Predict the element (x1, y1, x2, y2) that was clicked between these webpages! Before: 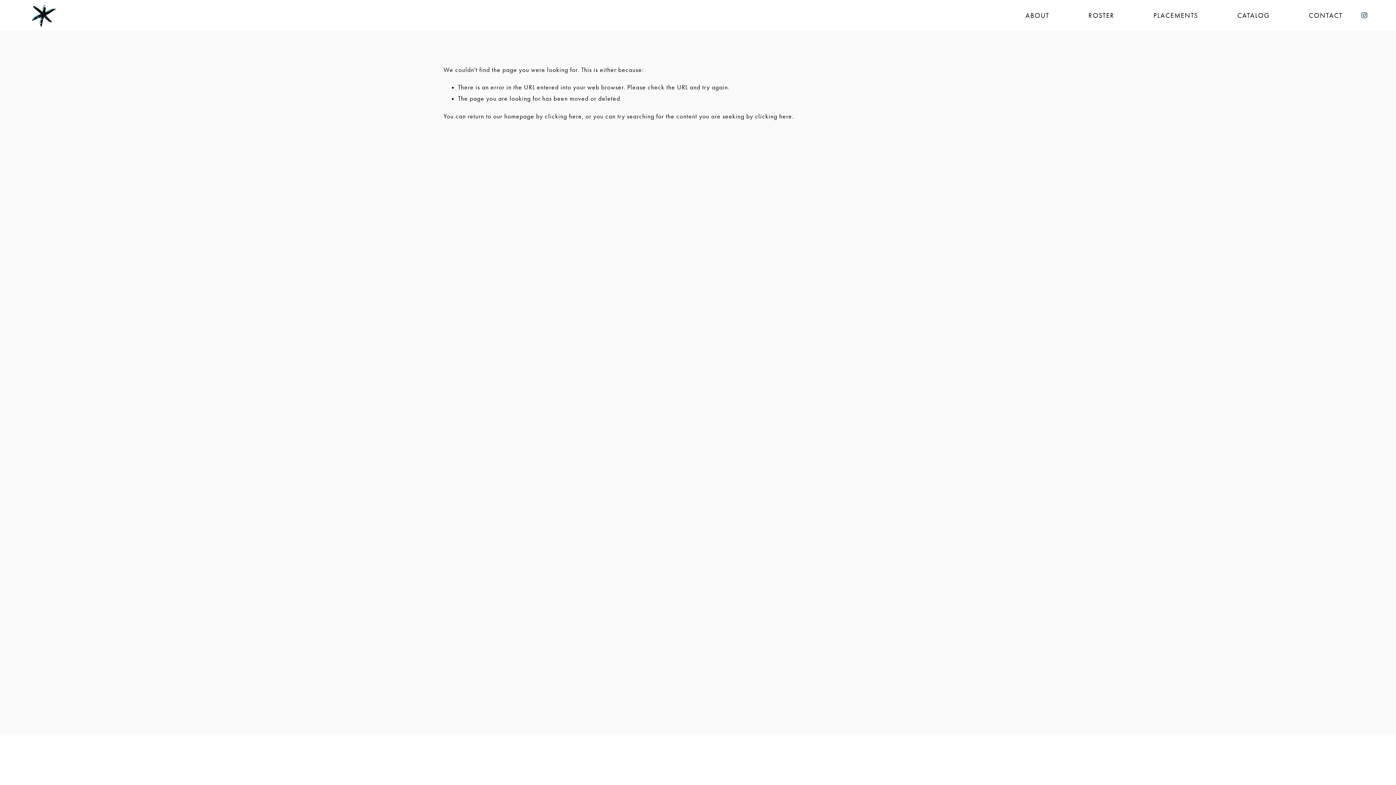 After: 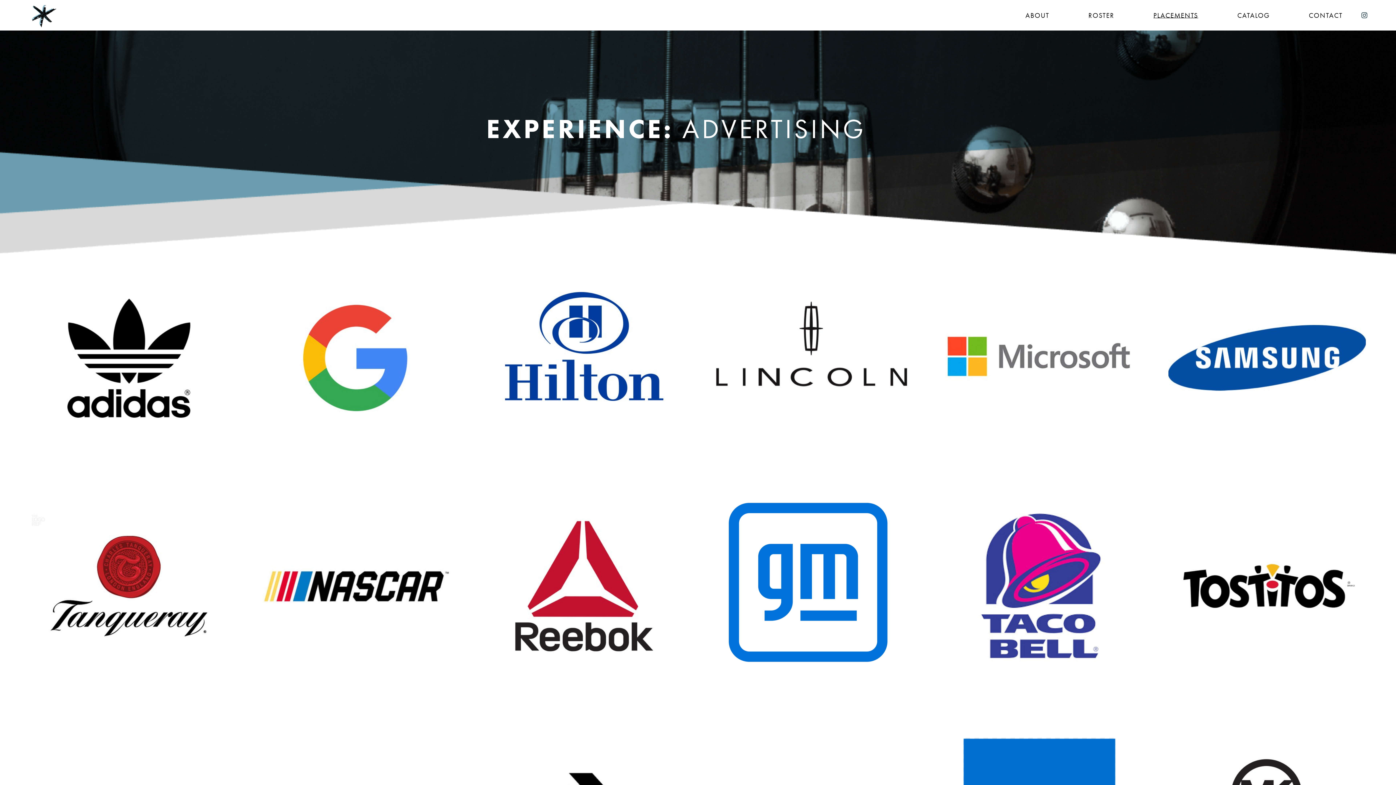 Action: label: PLACEMENTS bbox: (1153, 11, 1198, 19)